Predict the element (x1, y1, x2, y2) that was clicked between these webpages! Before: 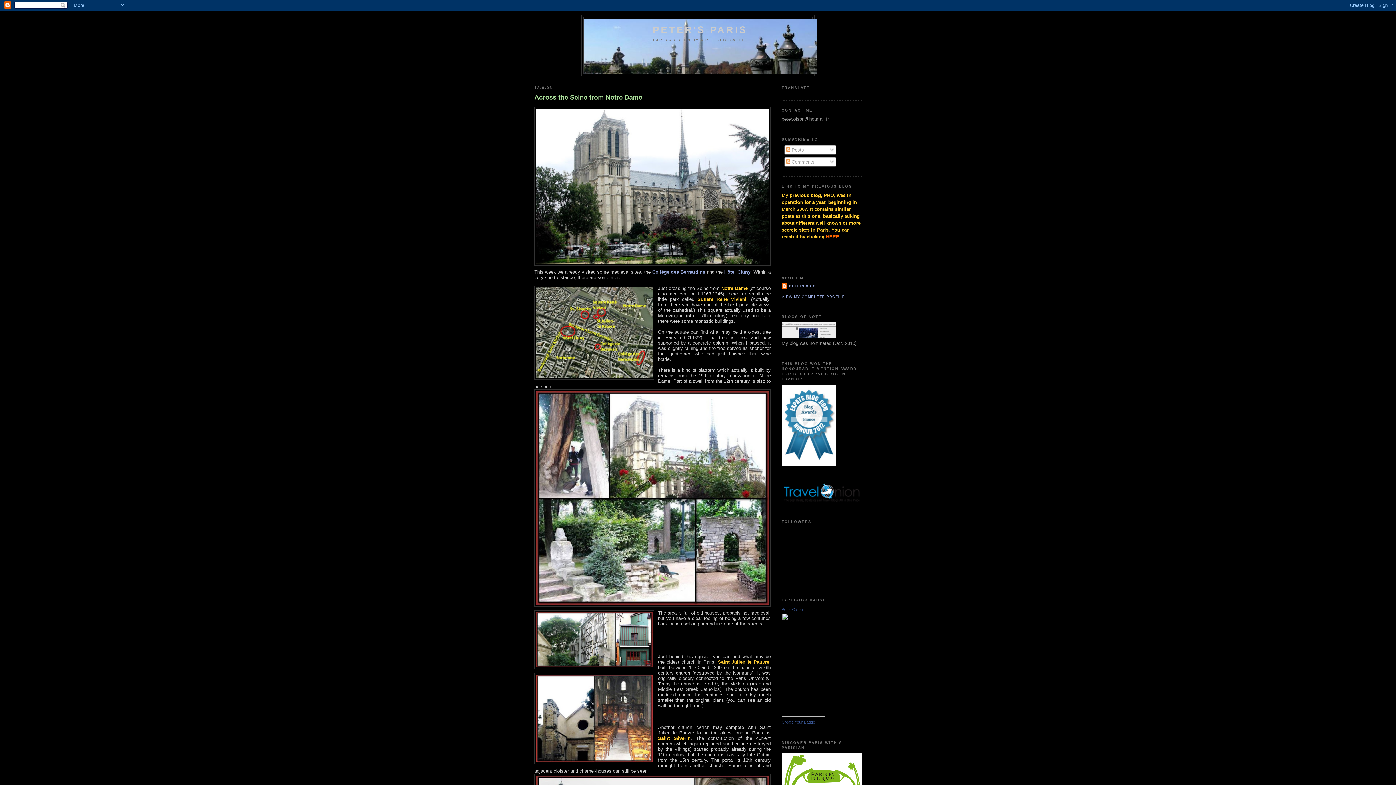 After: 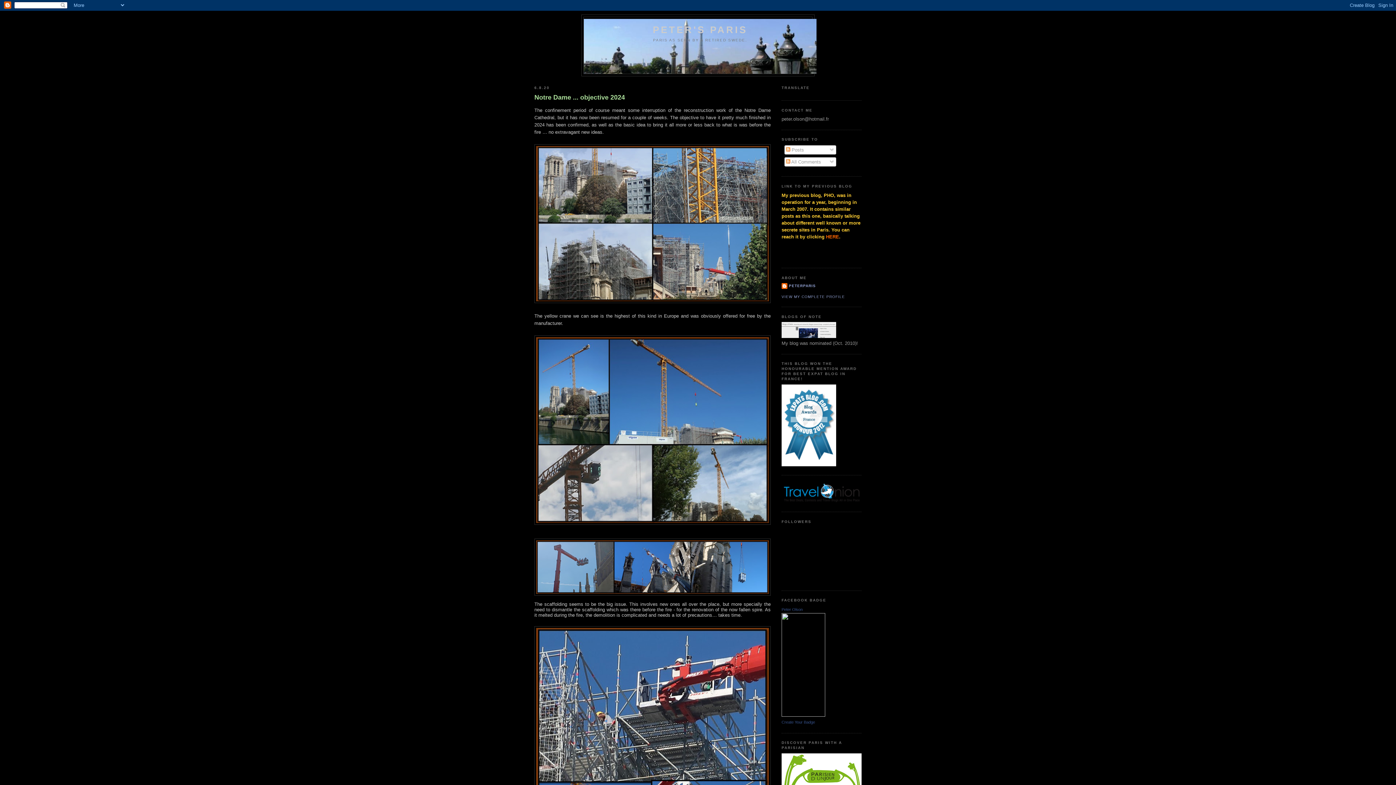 Action: label: PETER'S PARIS bbox: (652, 24, 747, 35)